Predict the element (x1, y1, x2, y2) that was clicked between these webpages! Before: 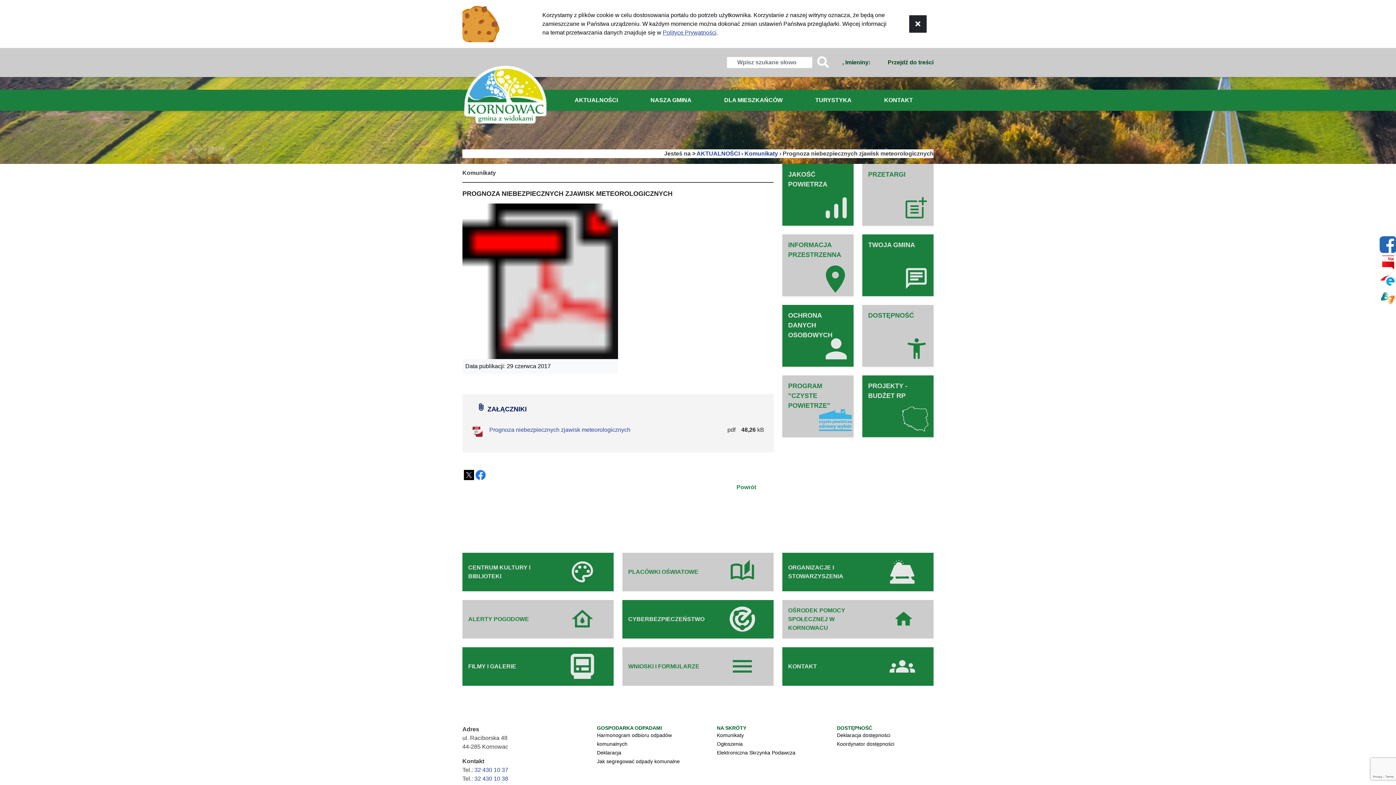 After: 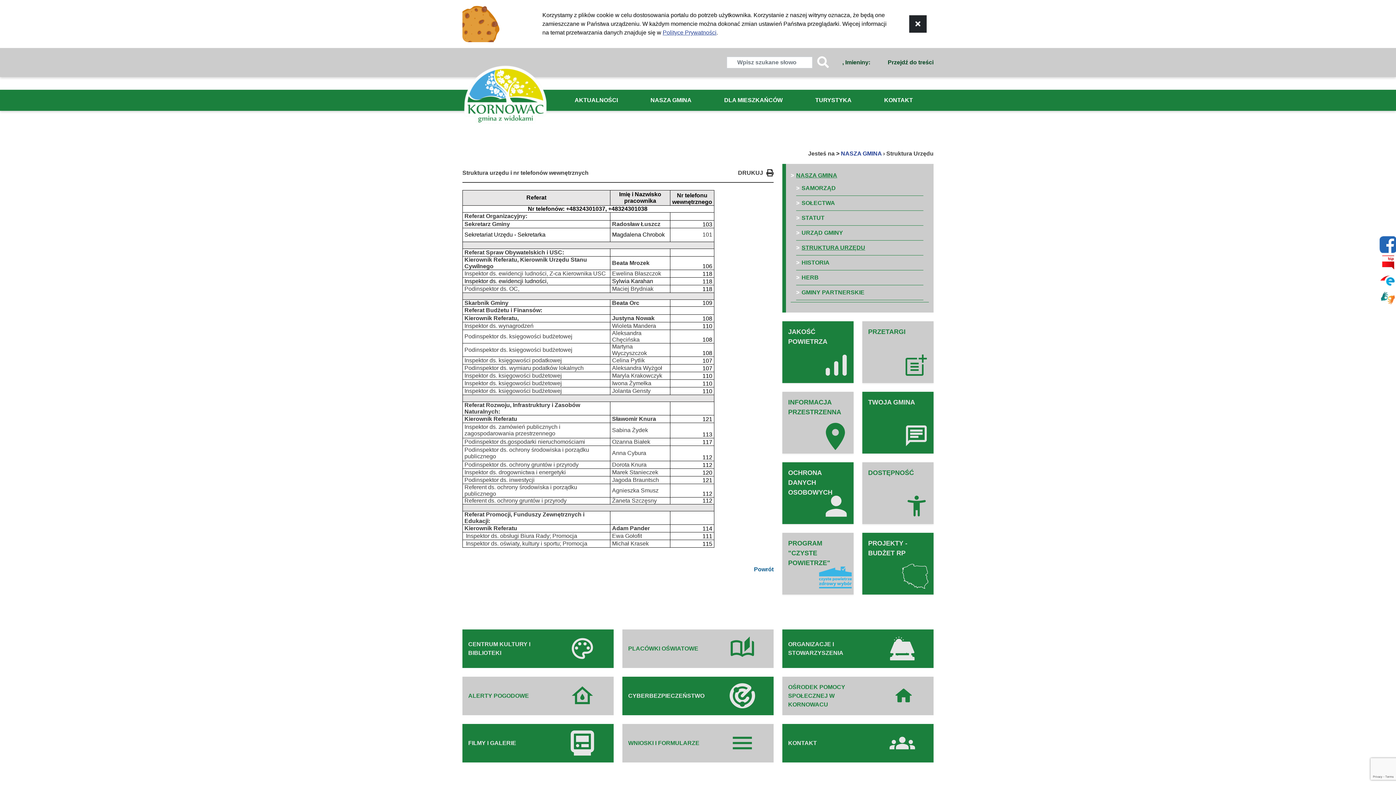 Action: bbox: (782, 647, 933, 686) label: KONTAKT